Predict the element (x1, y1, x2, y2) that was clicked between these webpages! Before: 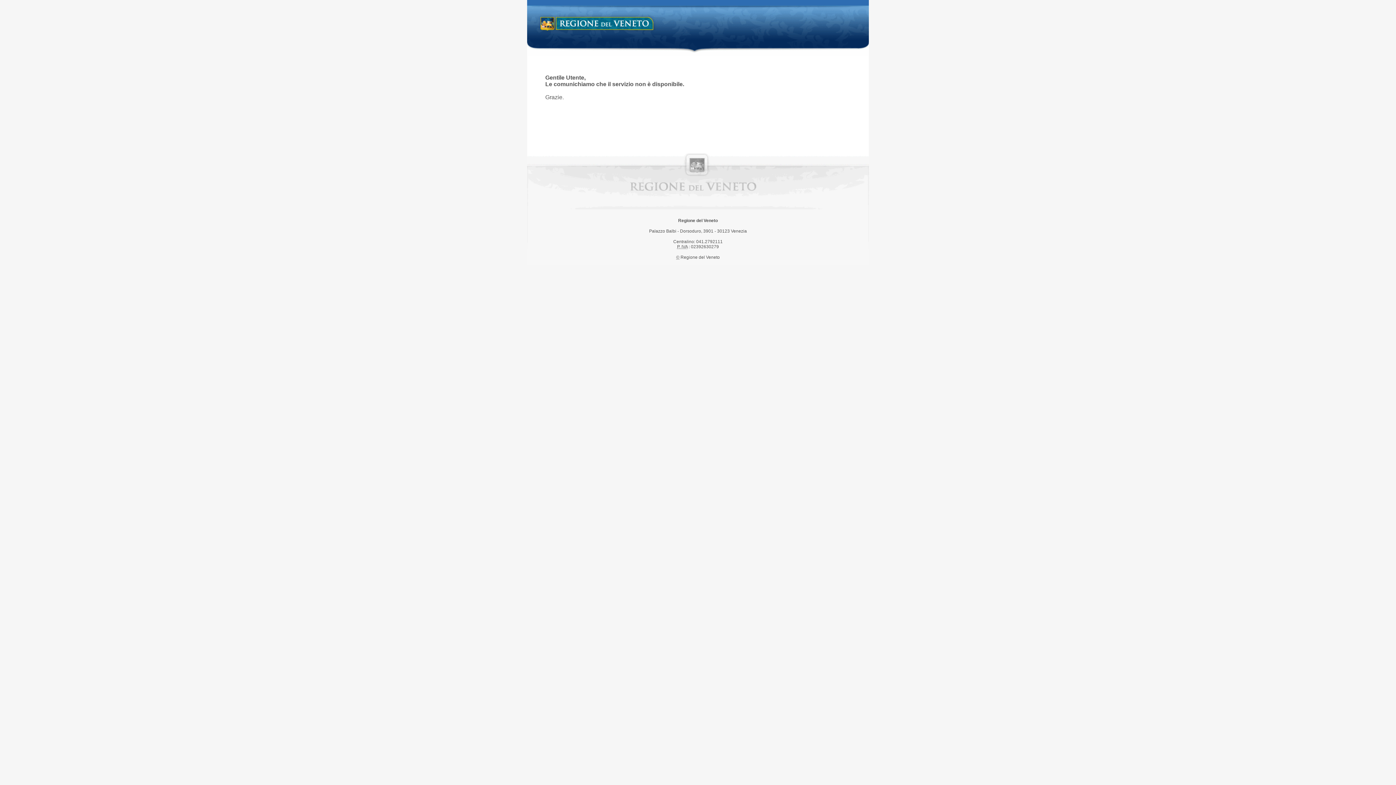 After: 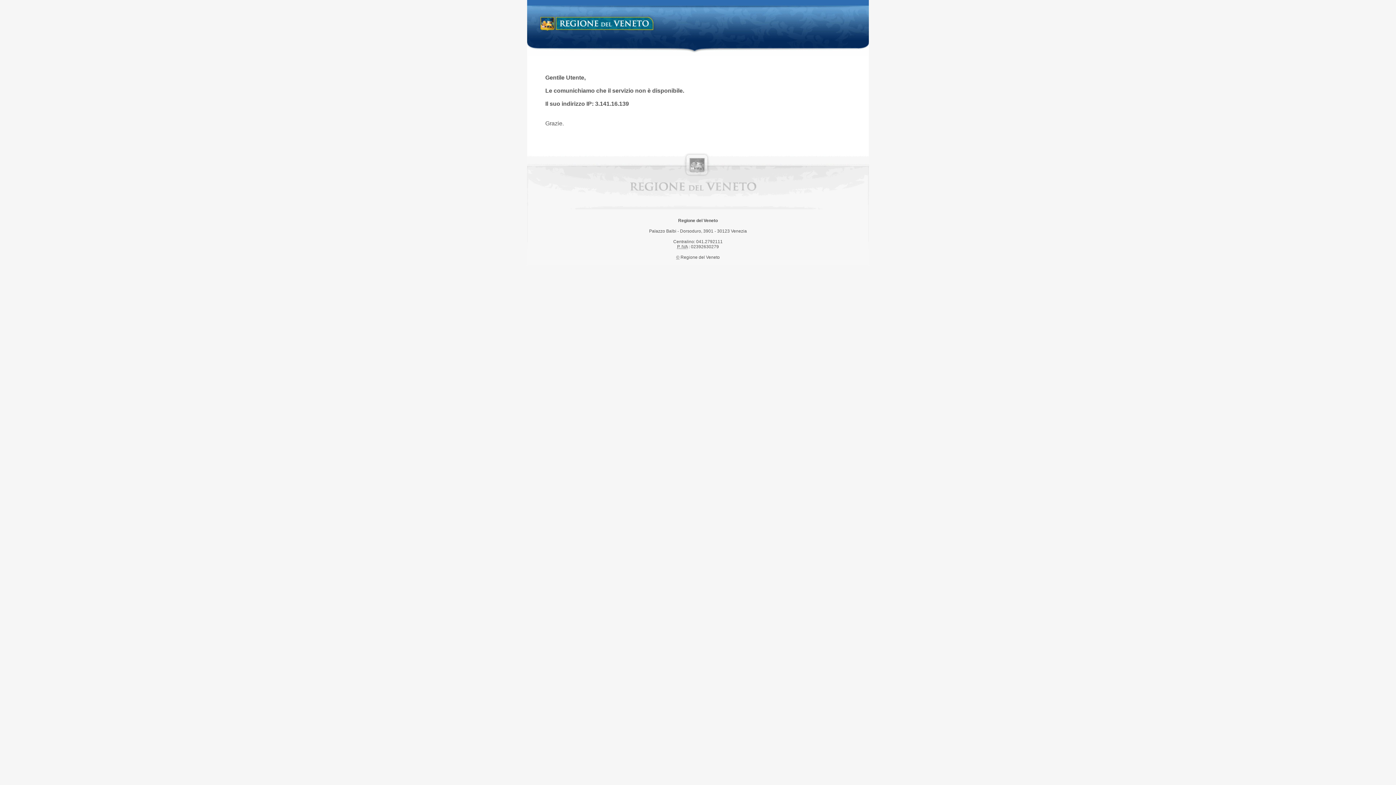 Action: label: Regione del Veneto bbox: (538, 14, 658, 34)